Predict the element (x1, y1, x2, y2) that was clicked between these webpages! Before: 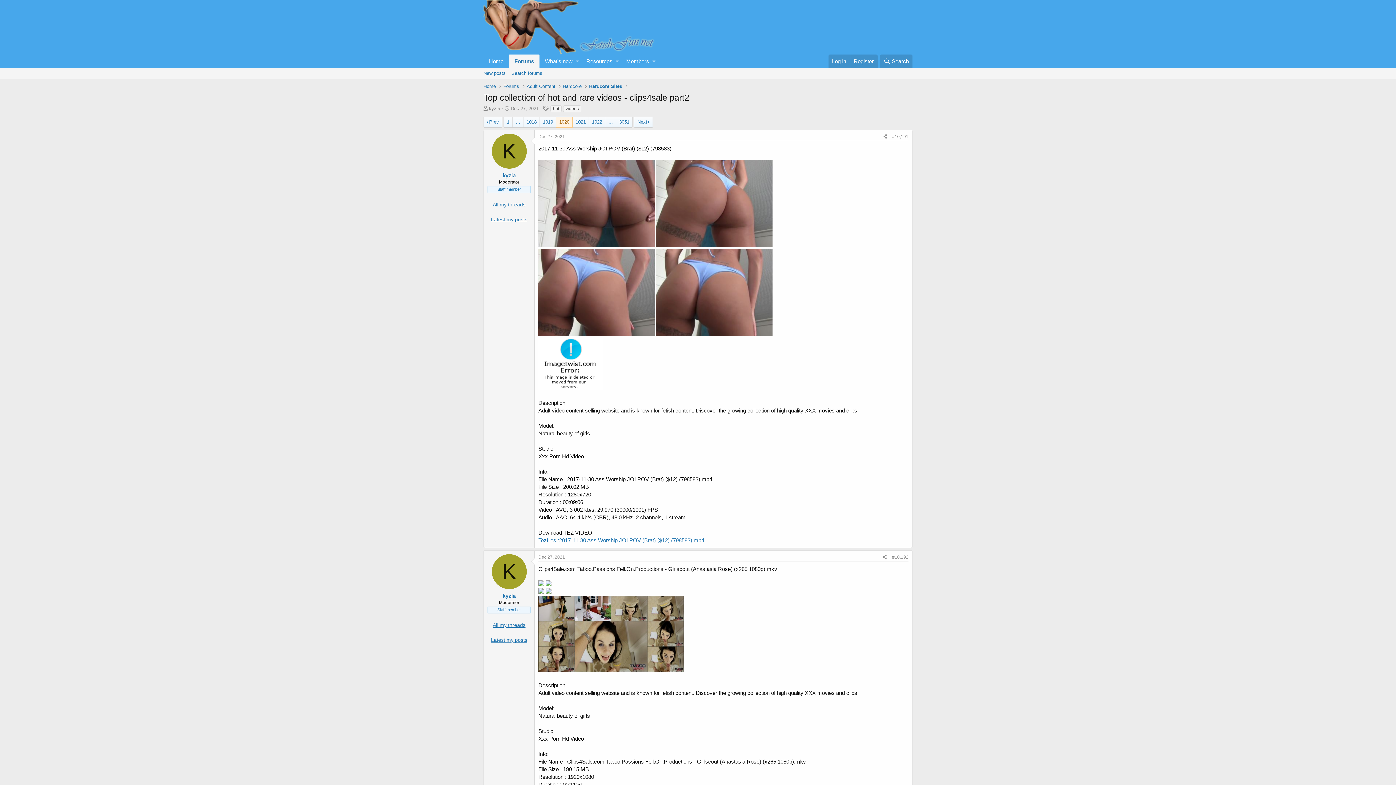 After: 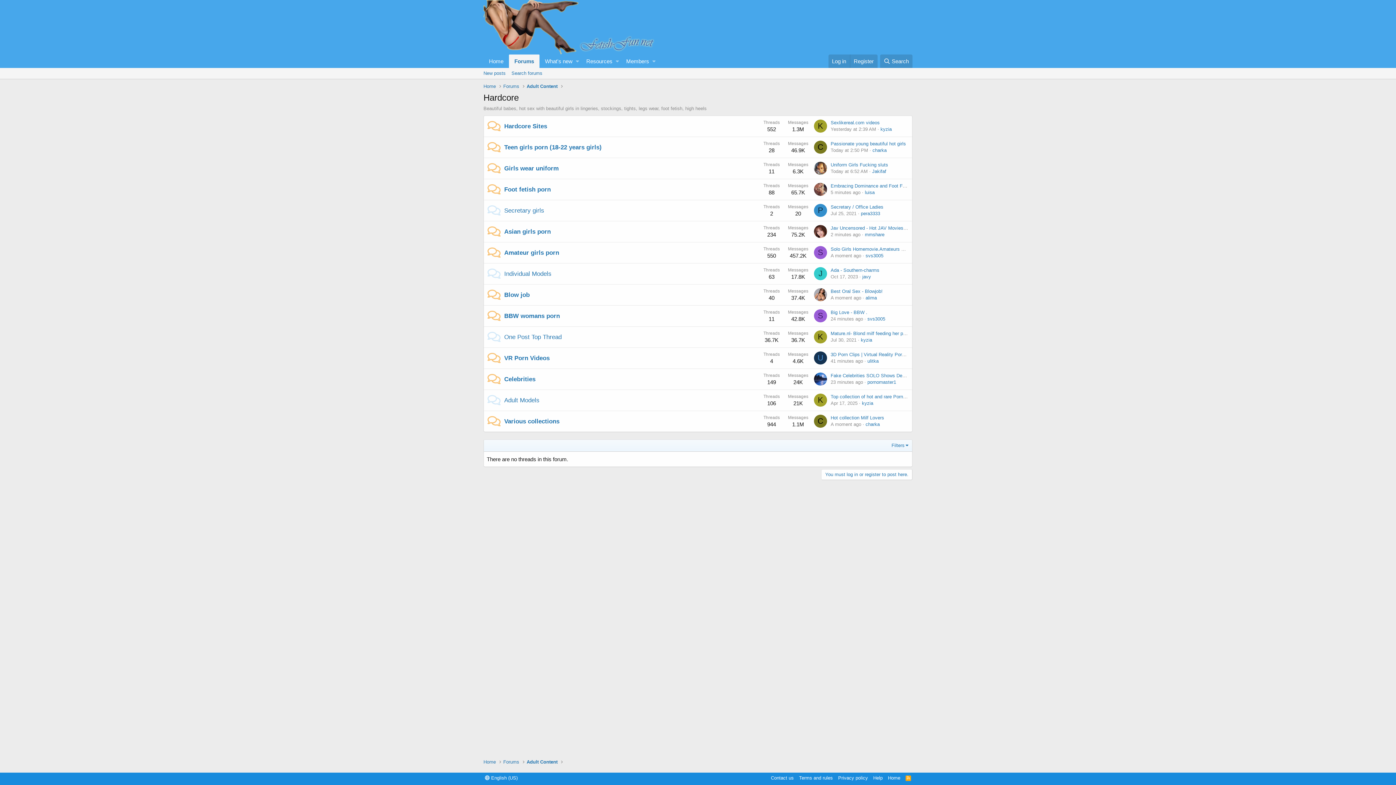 Action: label: Hardcore bbox: (562, 82, 581, 89)